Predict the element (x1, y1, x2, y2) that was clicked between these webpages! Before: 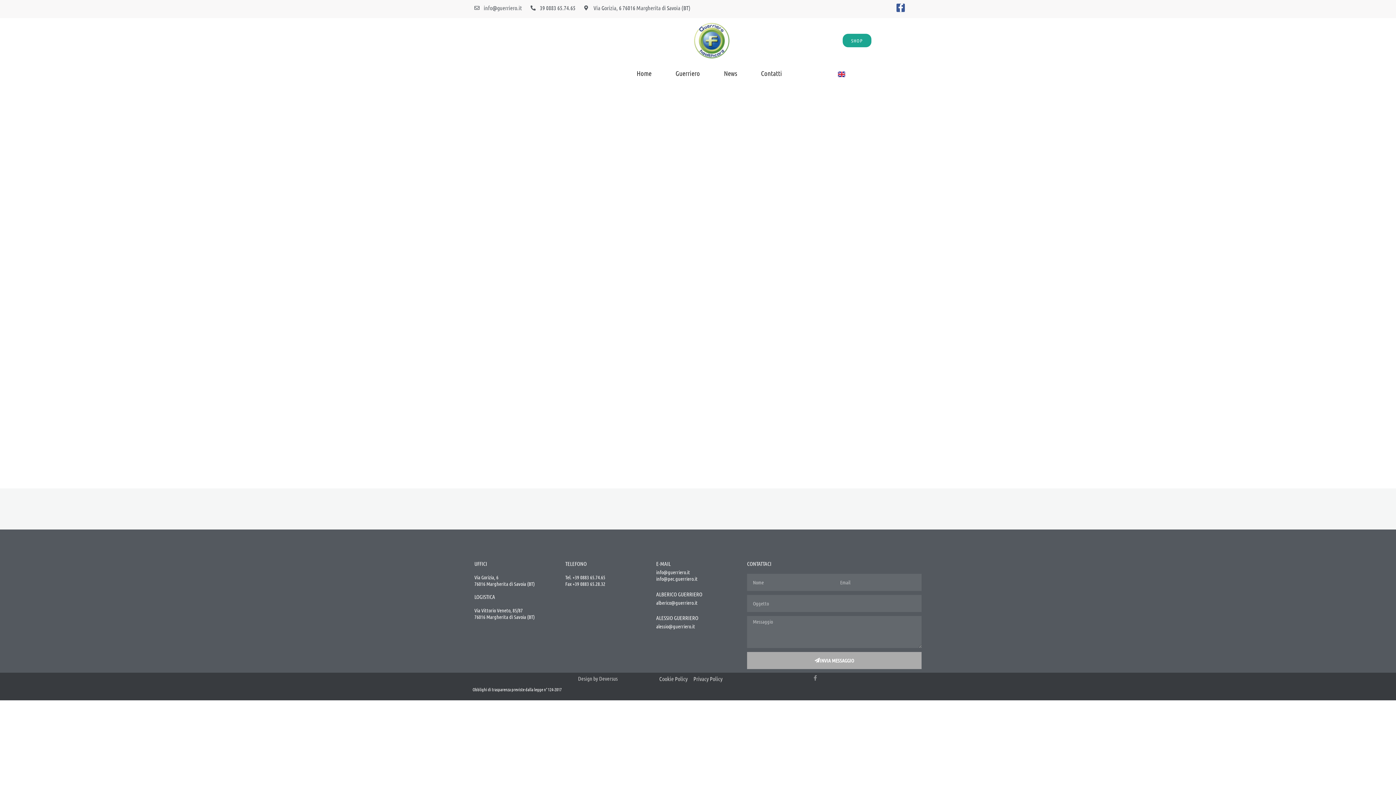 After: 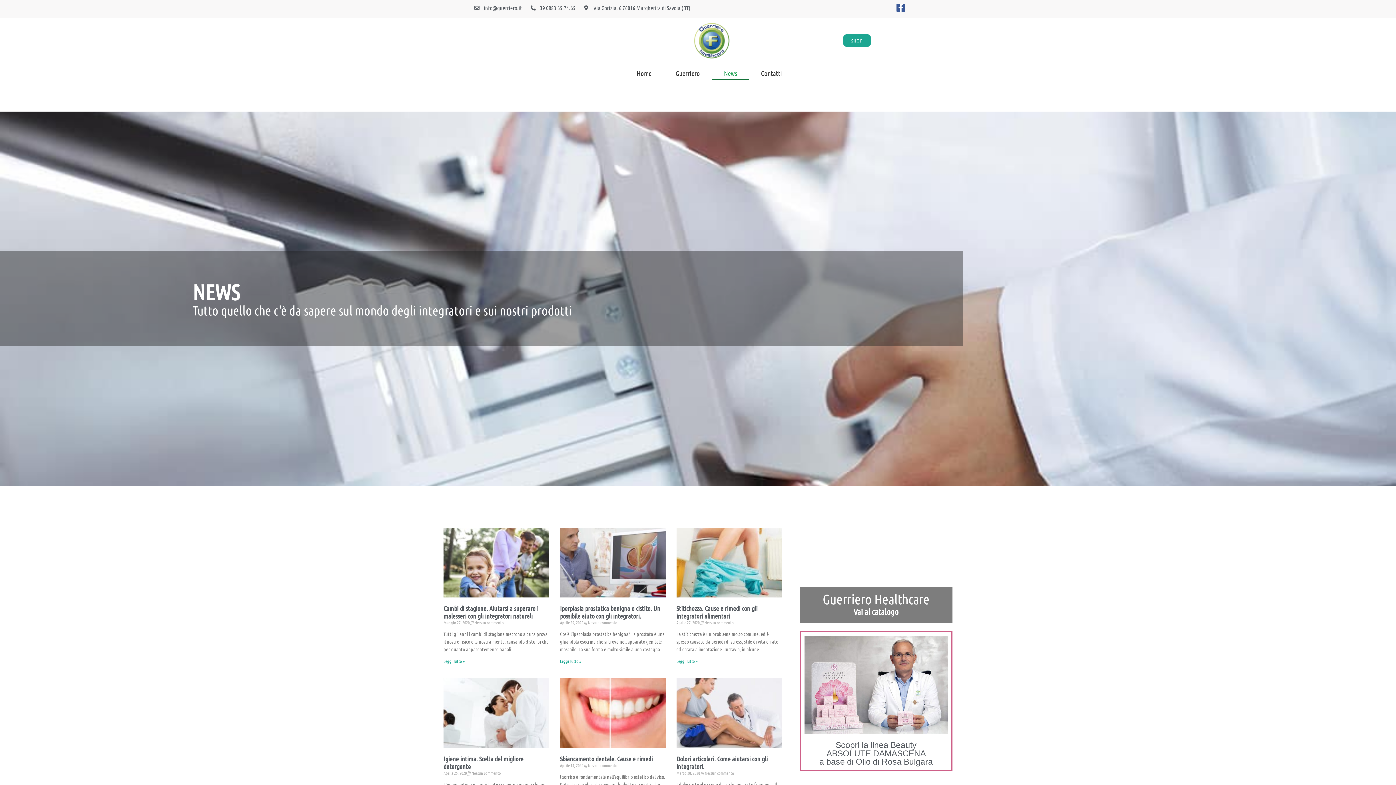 Action: bbox: (712, 66, 749, 80) label: News